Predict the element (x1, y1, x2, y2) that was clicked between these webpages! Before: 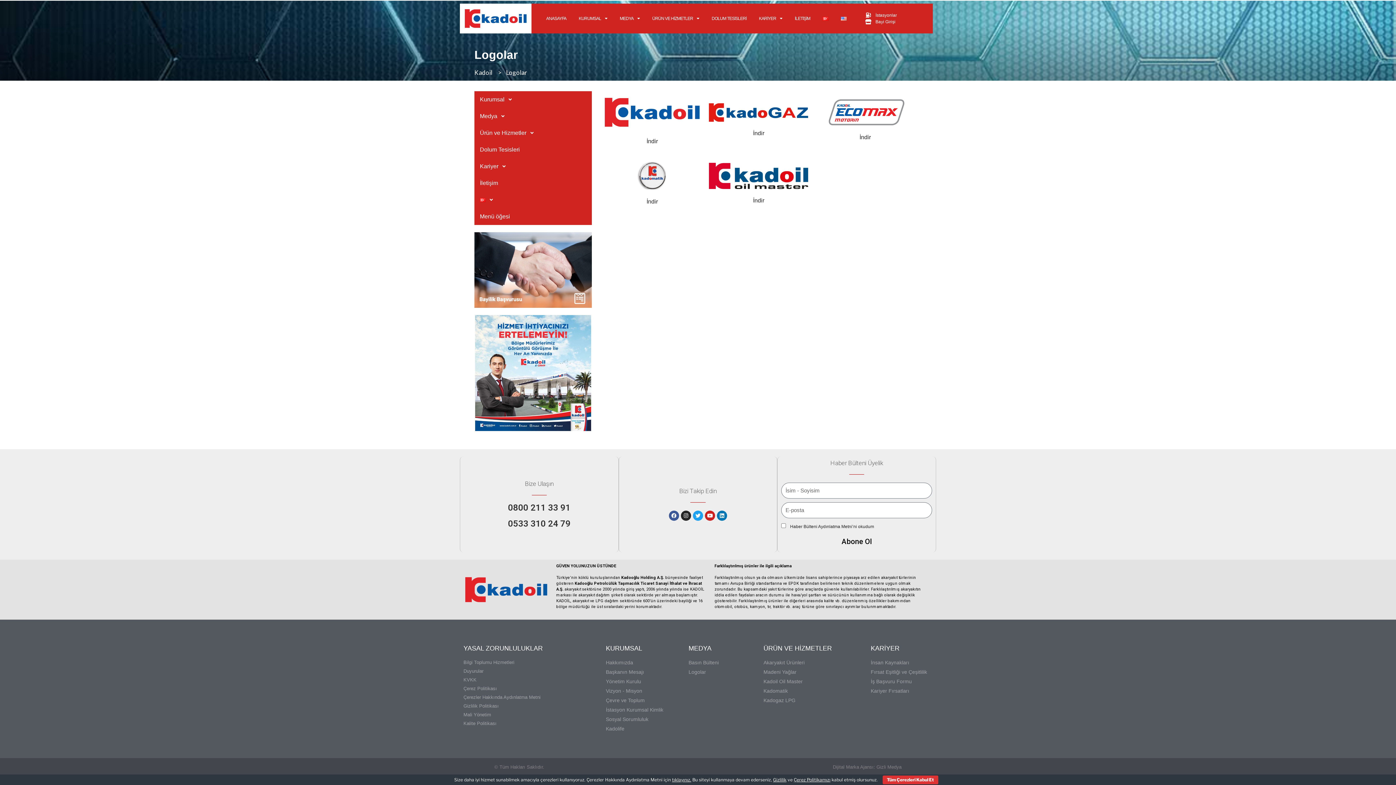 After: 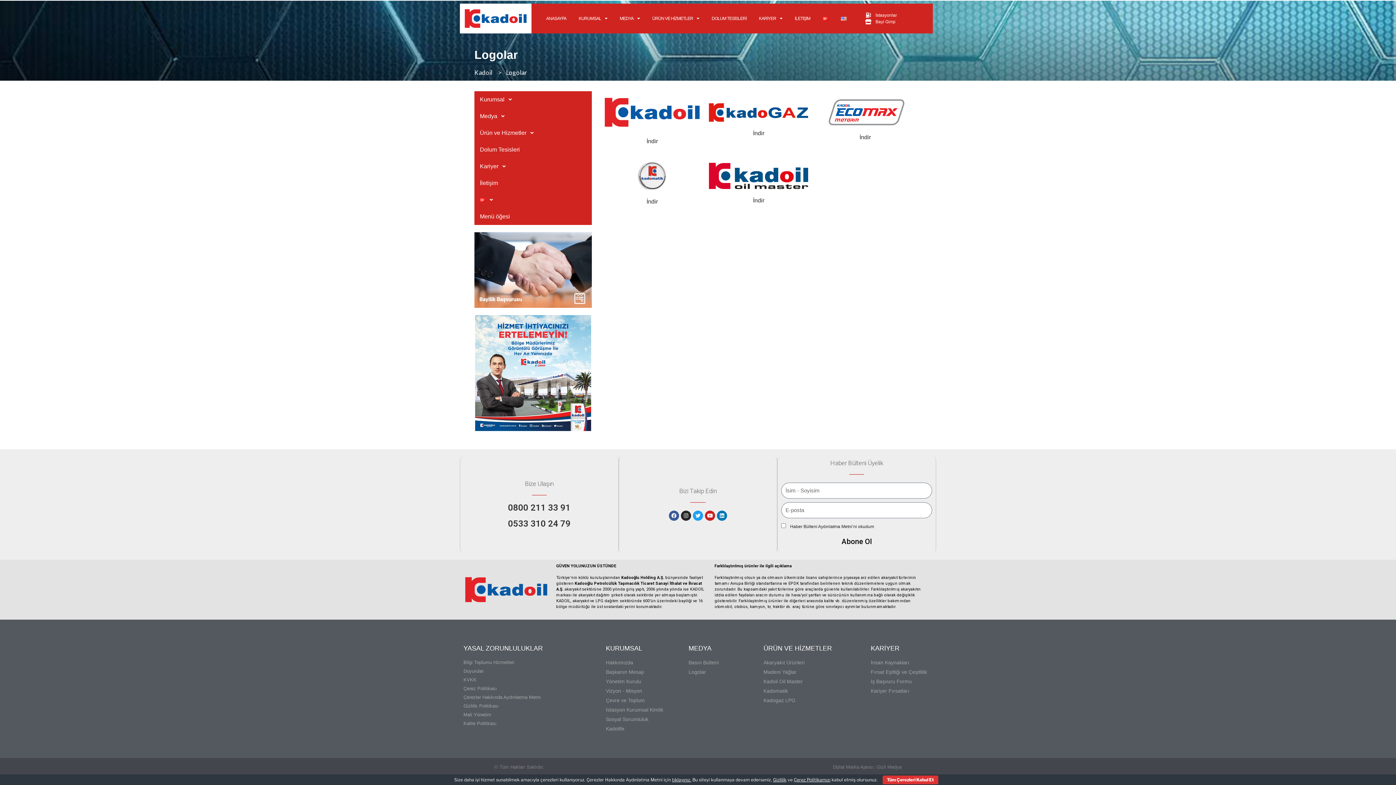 Action: label: >    Logolar bbox: (498, 68, 527, 77)